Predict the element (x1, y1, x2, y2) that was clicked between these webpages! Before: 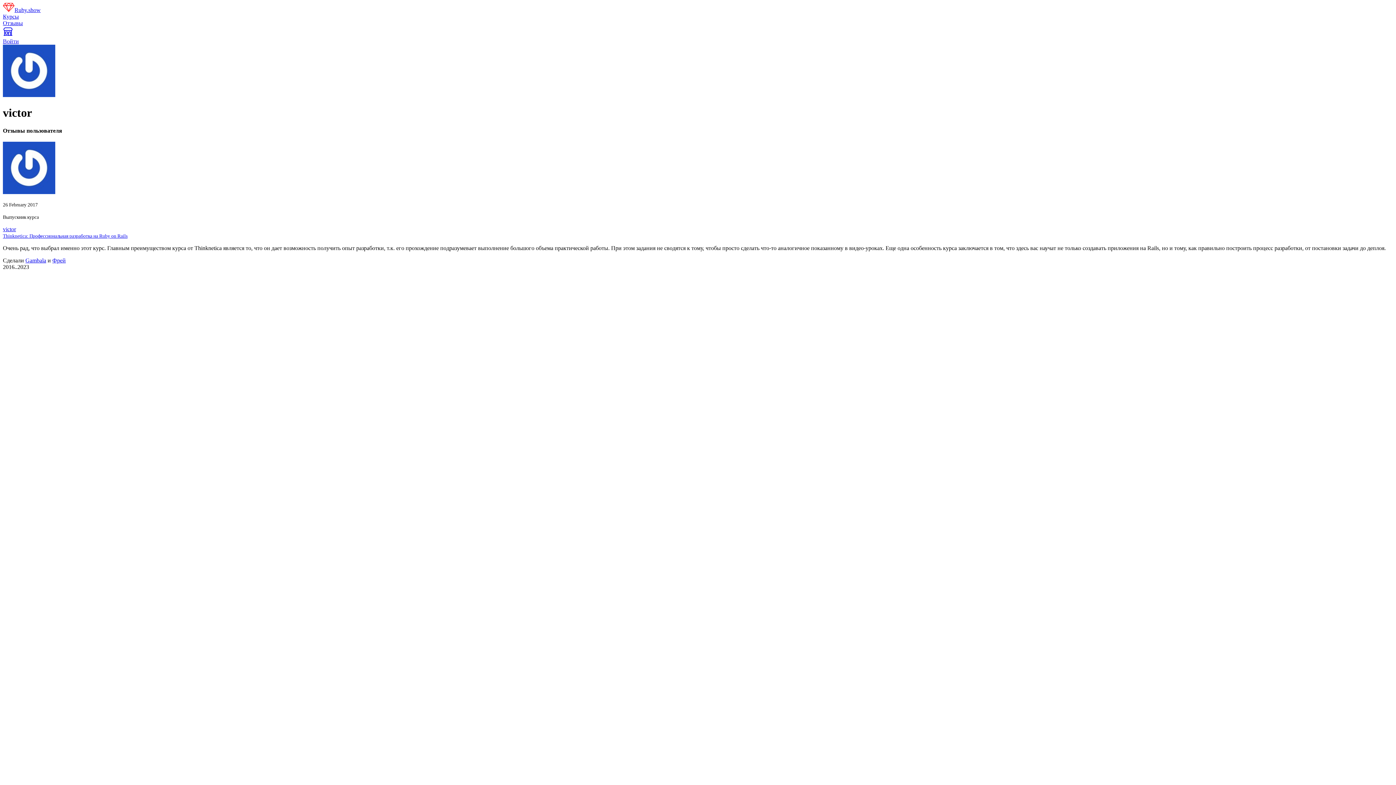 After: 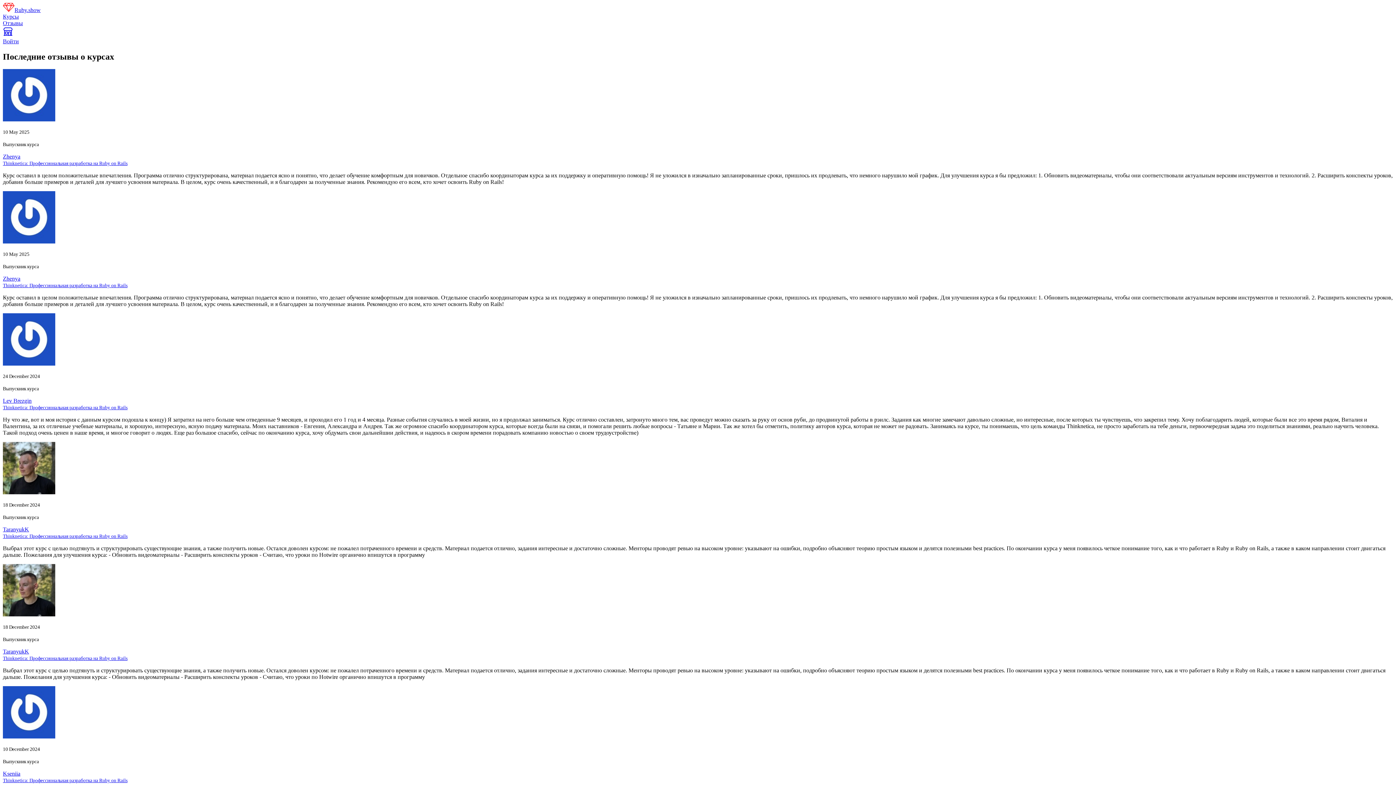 Action: bbox: (2, 20, 22, 26) label: Отзывы